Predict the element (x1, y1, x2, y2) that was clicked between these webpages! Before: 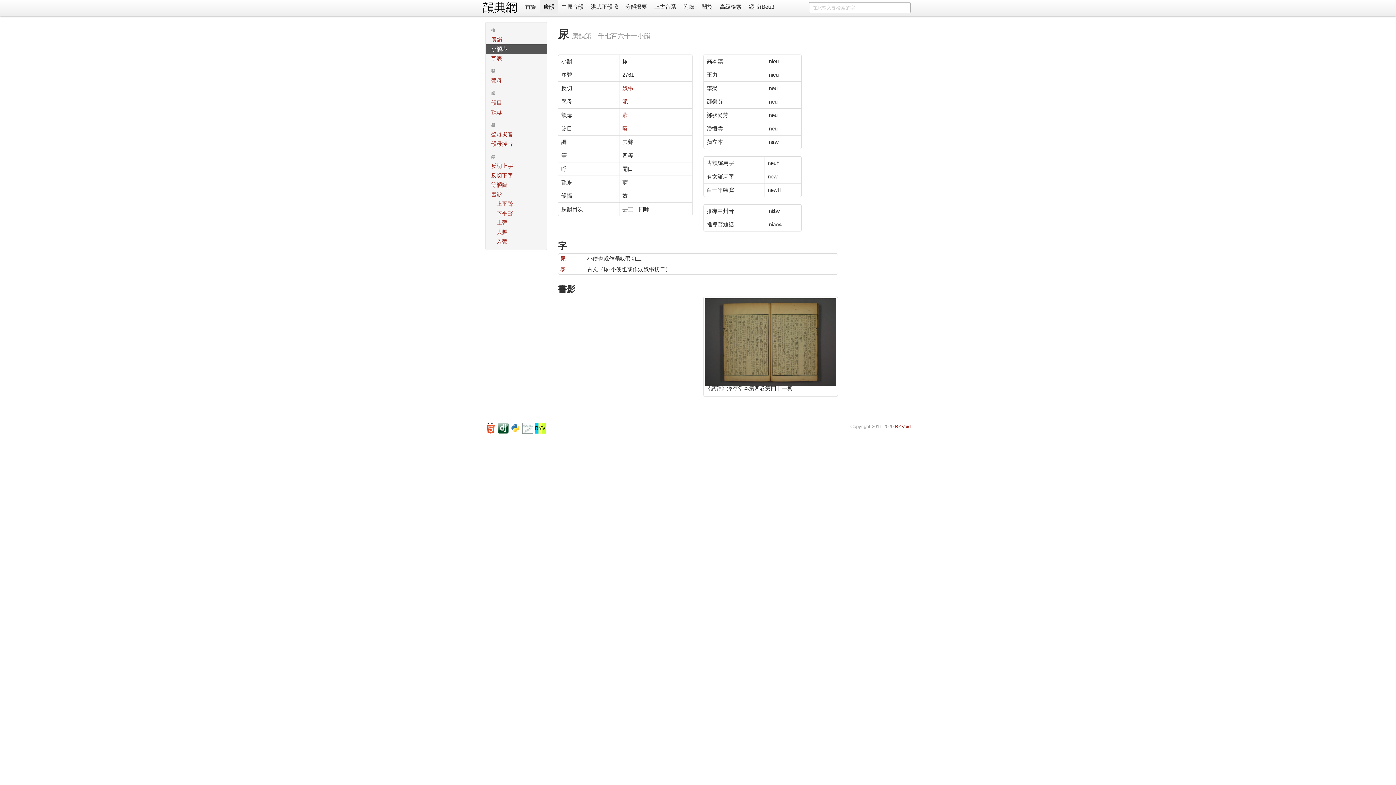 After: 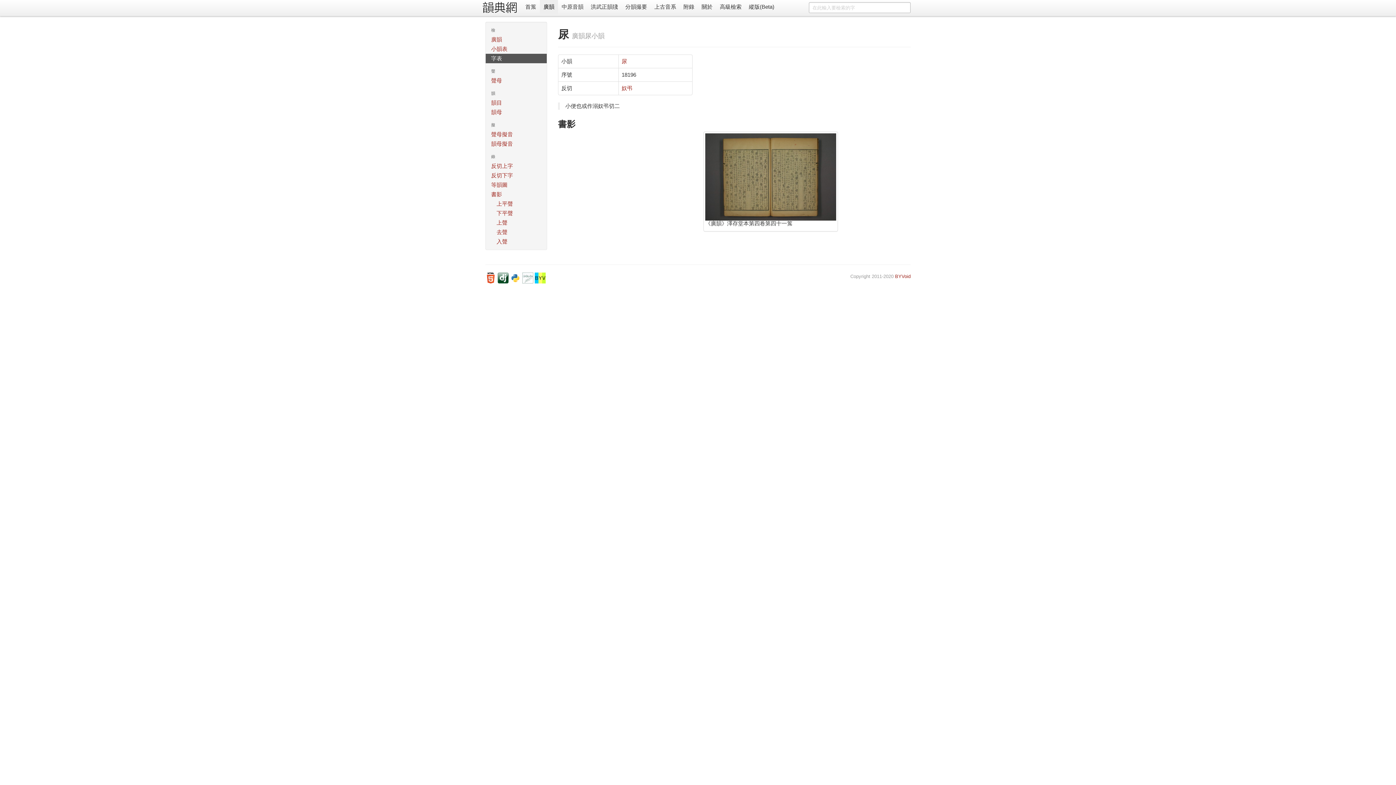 Action: bbox: (560, 255, 565, 261) label: 尿